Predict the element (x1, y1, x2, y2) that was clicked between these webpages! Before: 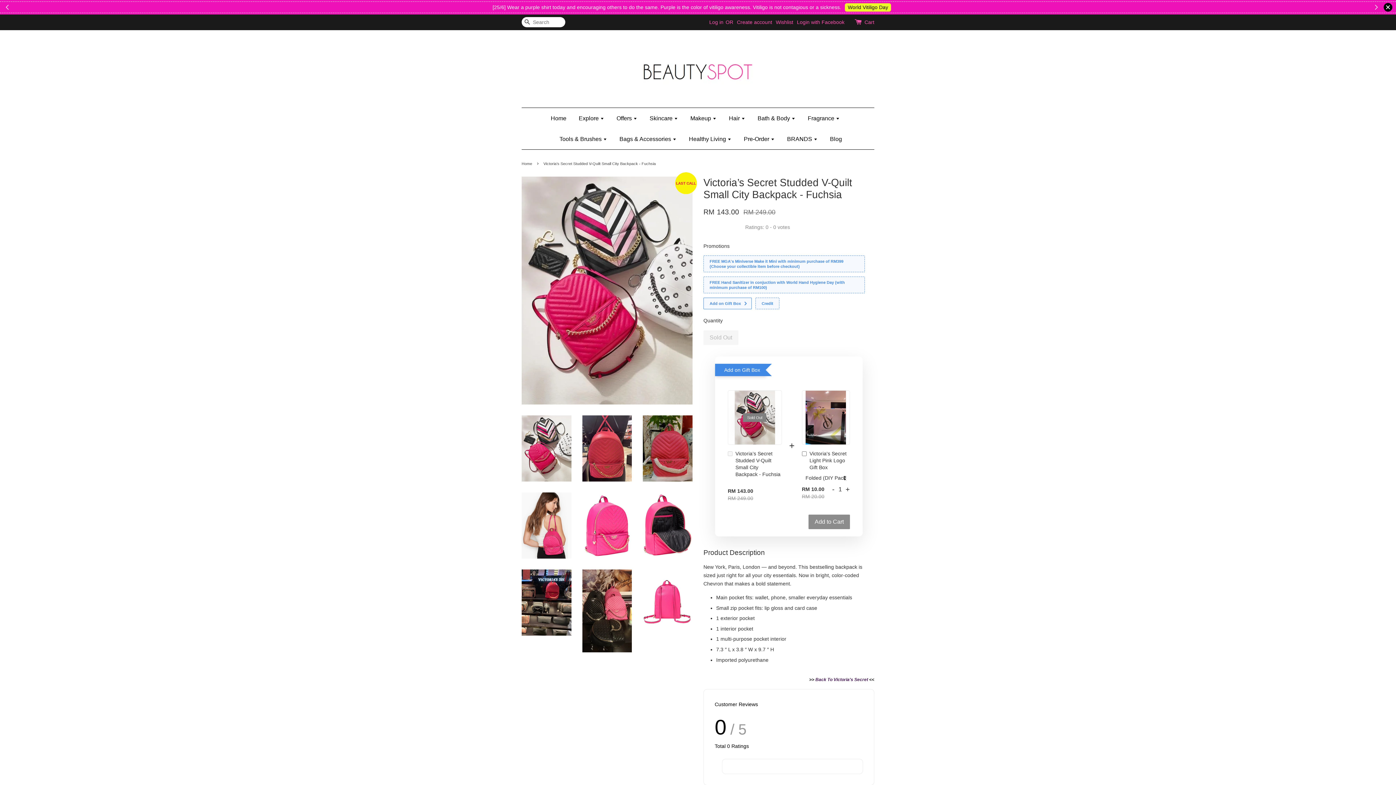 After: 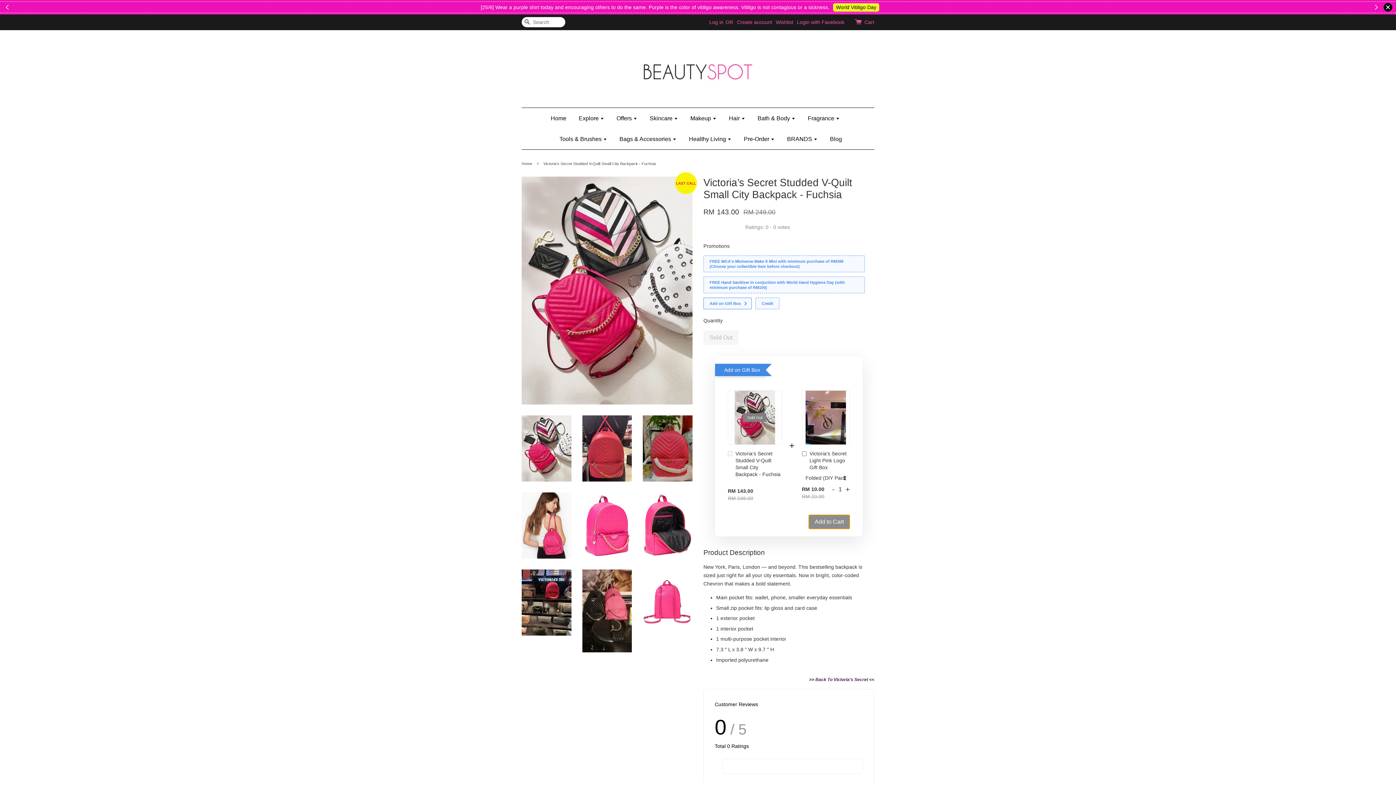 Action: bbox: (808, 514, 850, 529) label: Add to Cart